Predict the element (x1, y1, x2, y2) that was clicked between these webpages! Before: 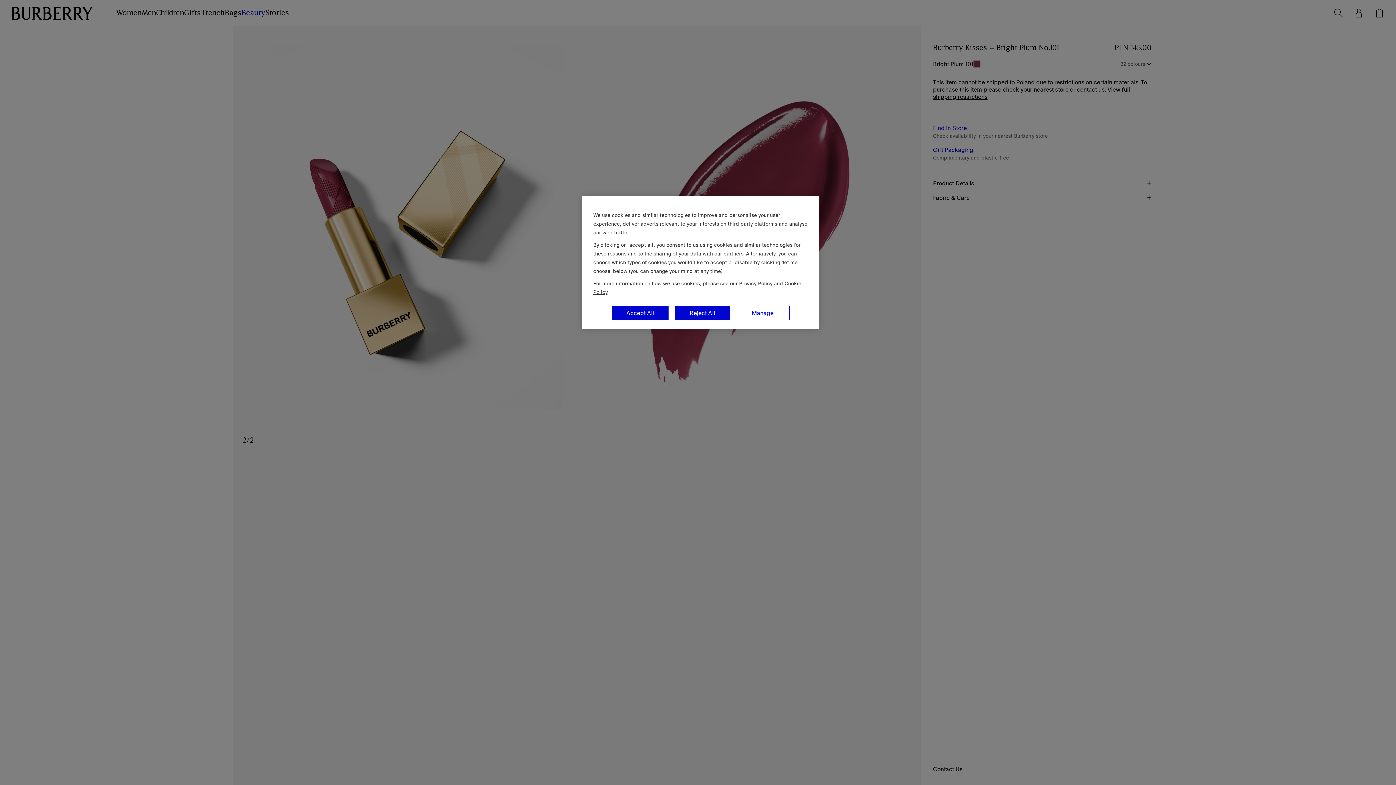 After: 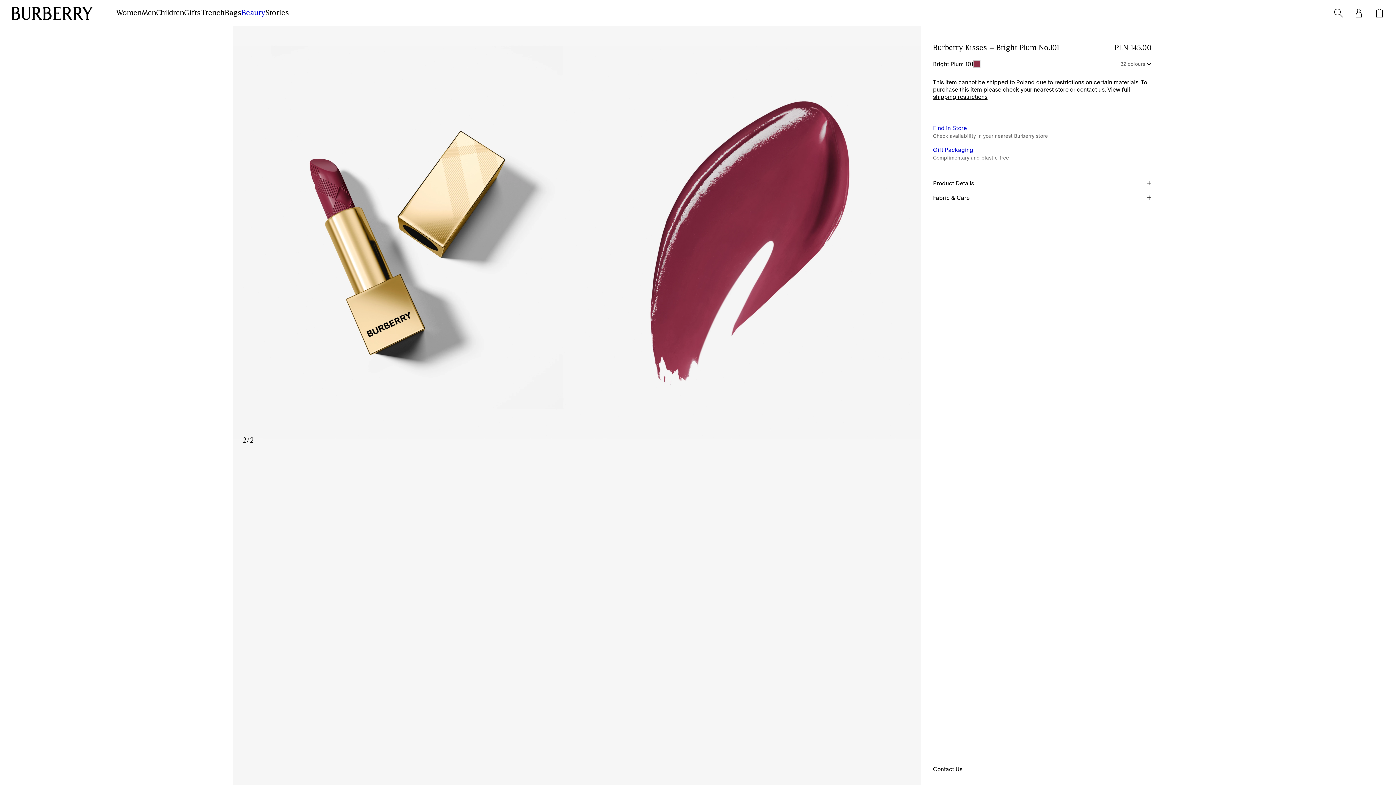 Action: label: Accept All bbox: (611, 305, 669, 320)